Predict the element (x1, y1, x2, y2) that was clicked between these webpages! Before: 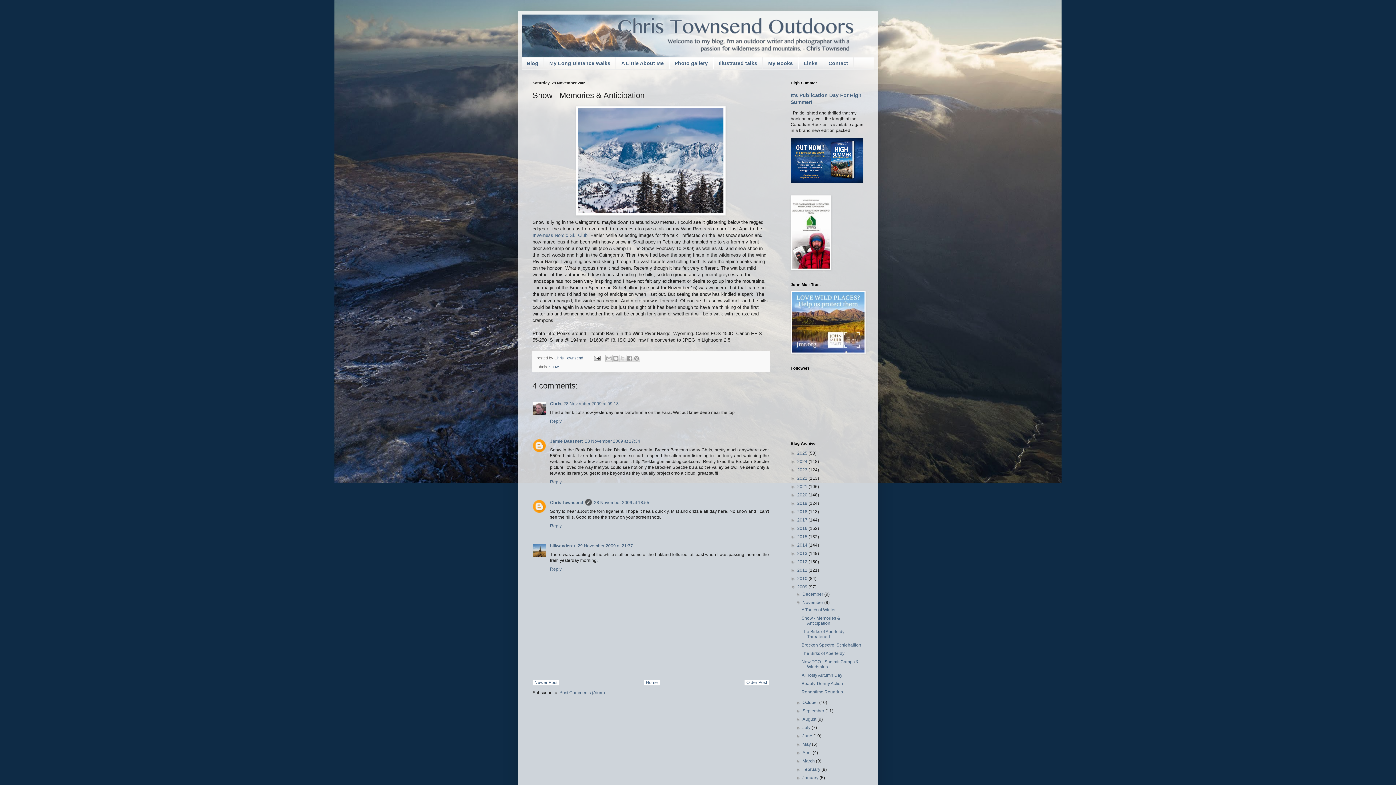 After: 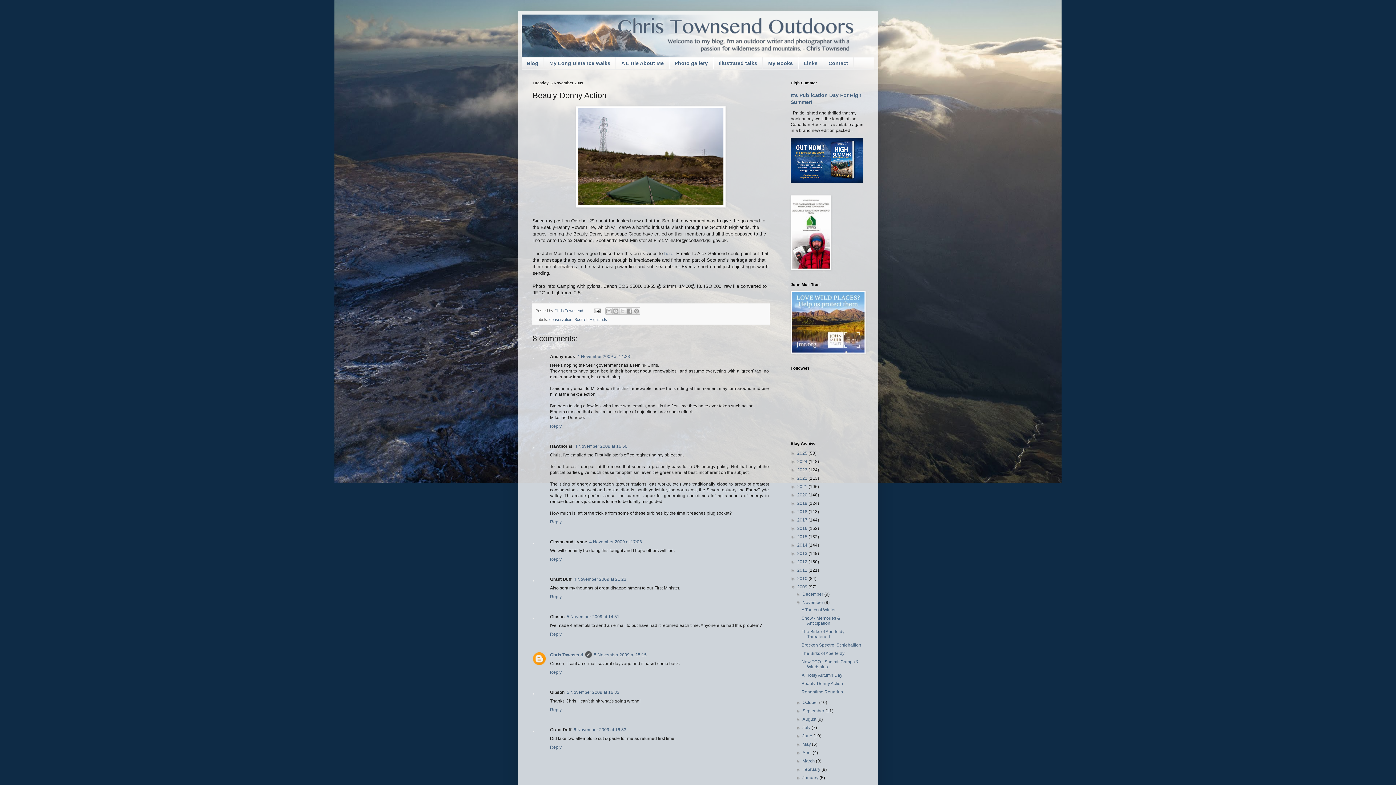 Action: label: Beauly-Denny Action bbox: (801, 681, 843, 686)